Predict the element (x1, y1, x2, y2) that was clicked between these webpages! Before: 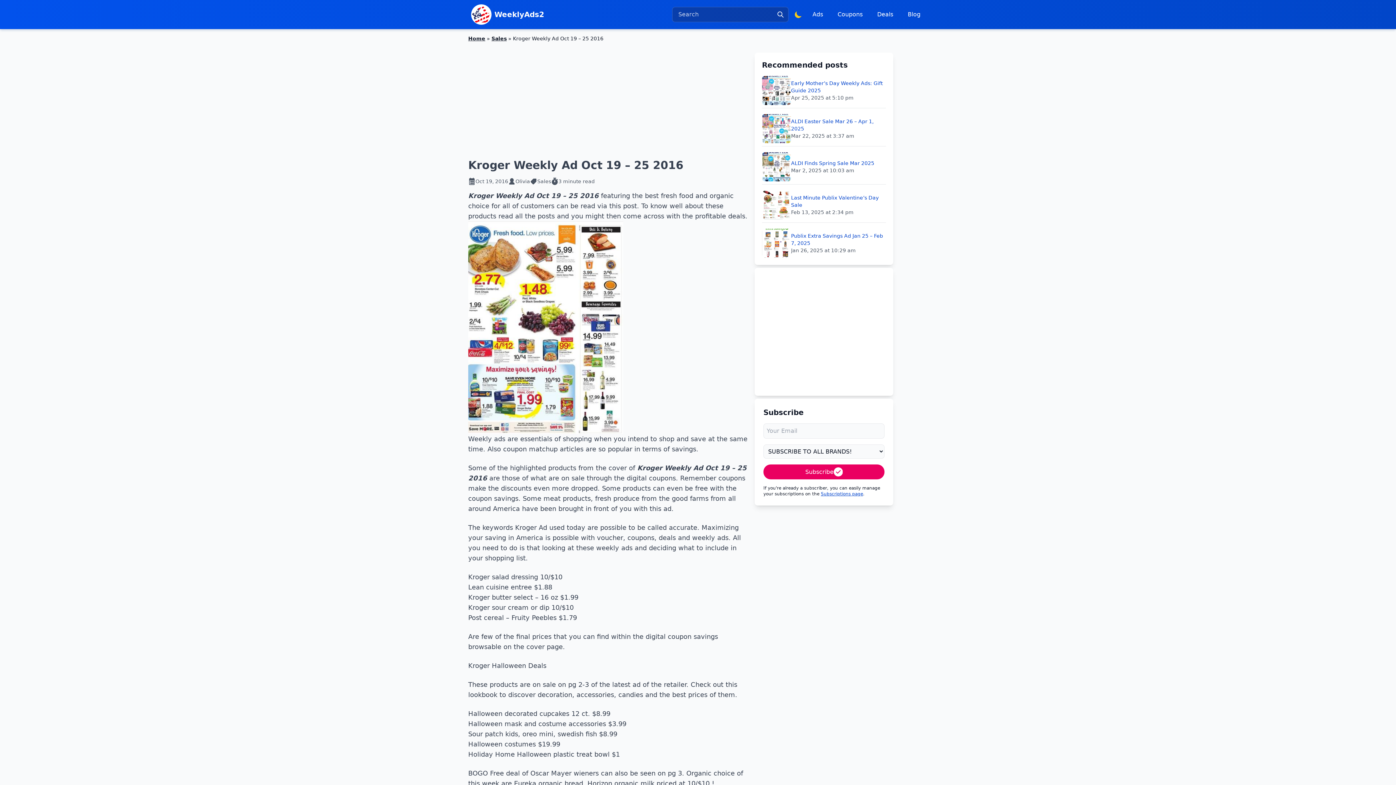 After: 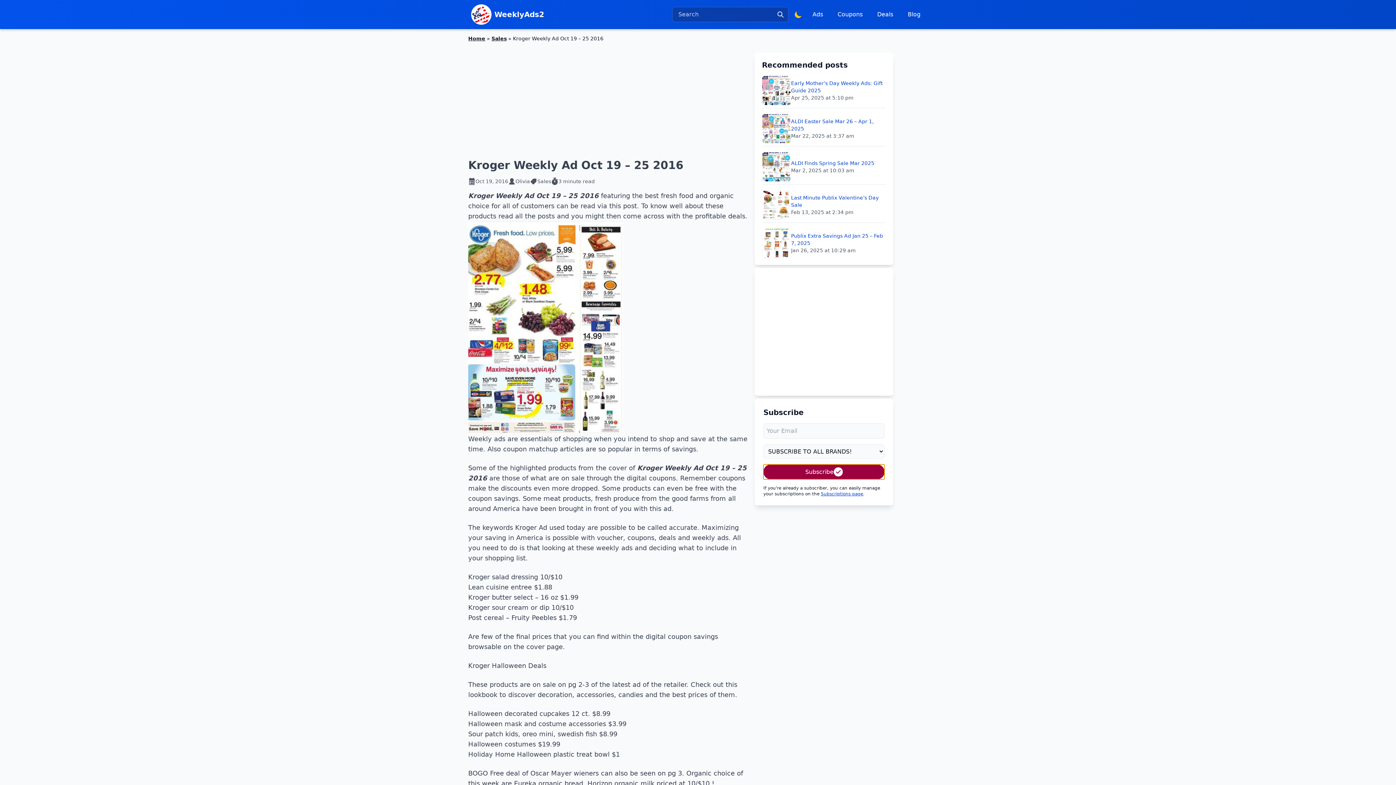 Action: bbox: (763, 464, 884, 479) label: Subscribe